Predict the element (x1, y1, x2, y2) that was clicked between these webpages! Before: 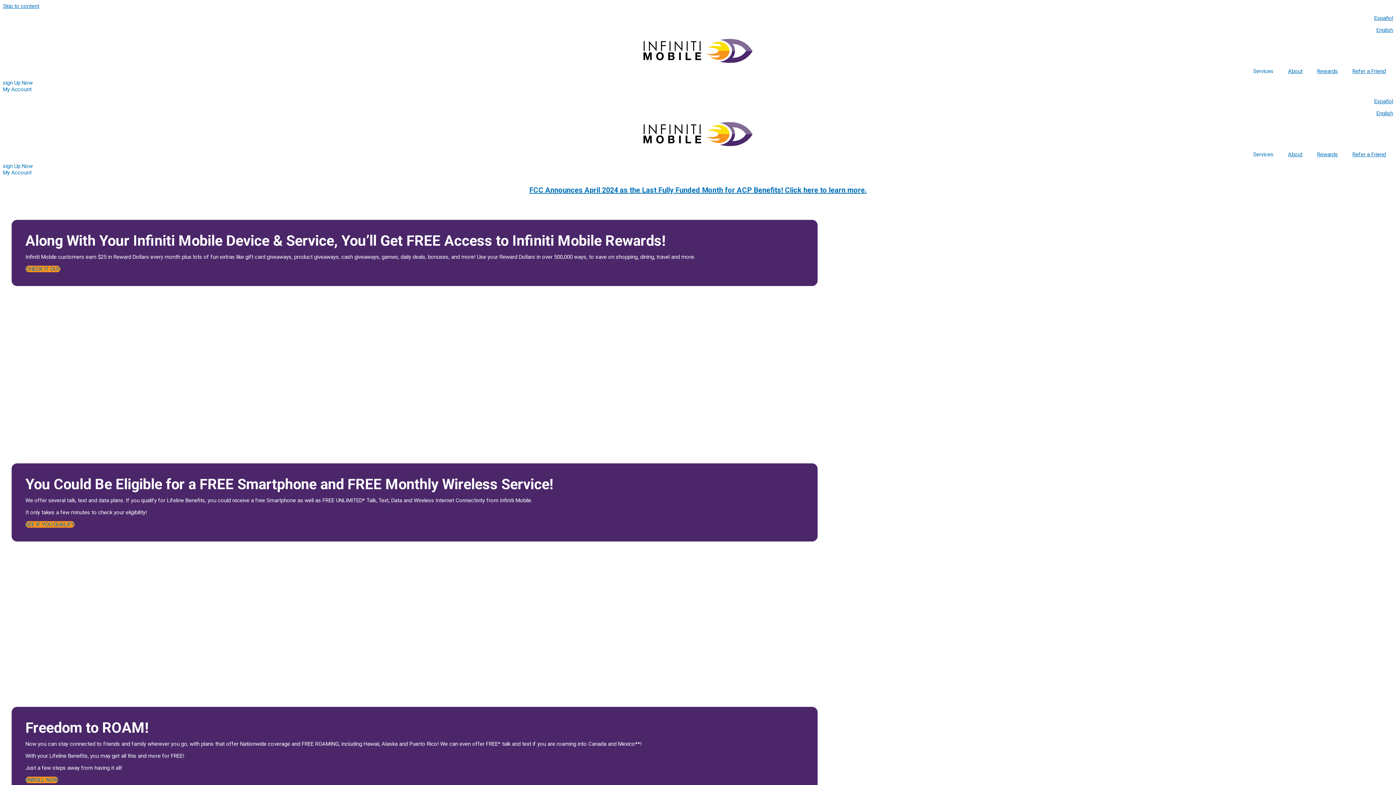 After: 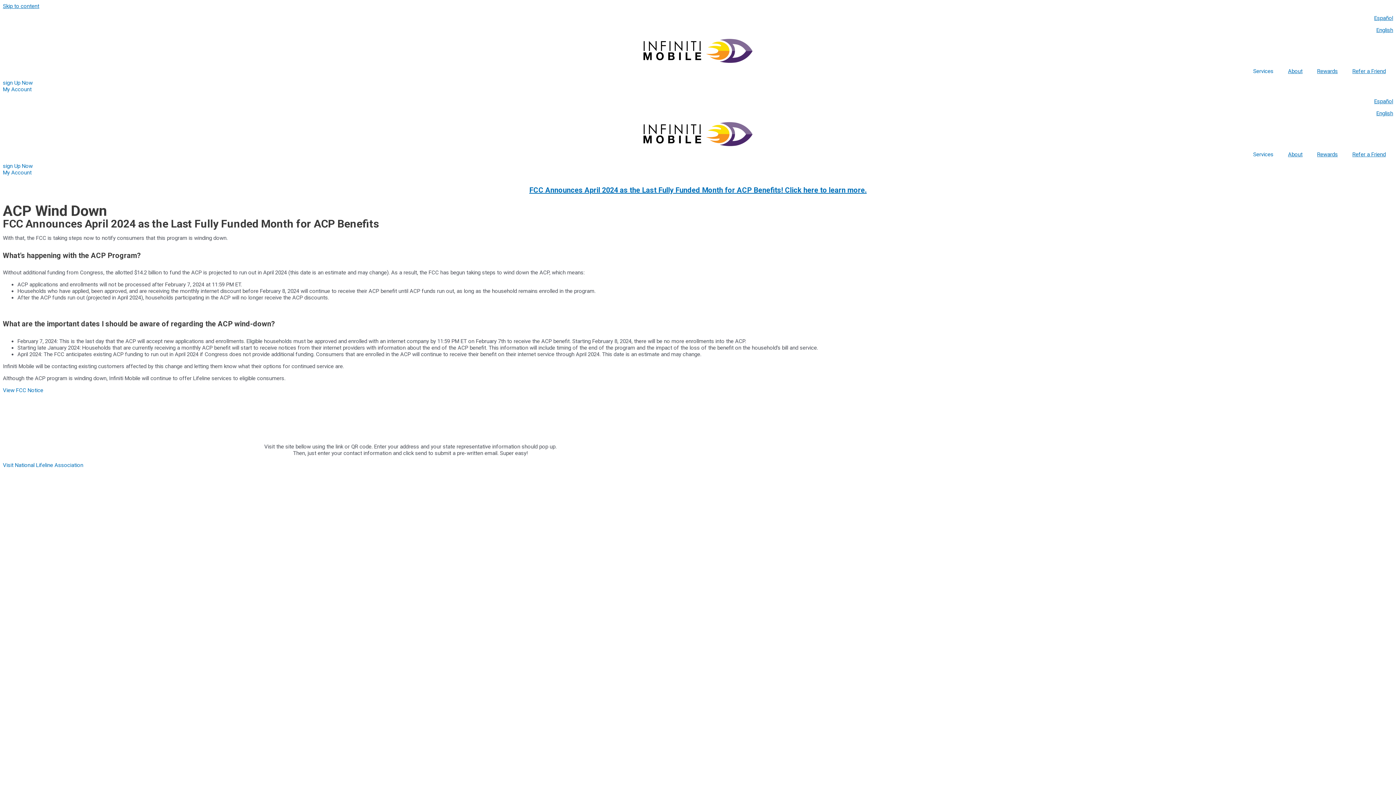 Action: bbox: (529, 185, 866, 194) label: FCC Announces April 2024 as the Last Fully Funded Month for ACP Benefits! Click here to learn more.